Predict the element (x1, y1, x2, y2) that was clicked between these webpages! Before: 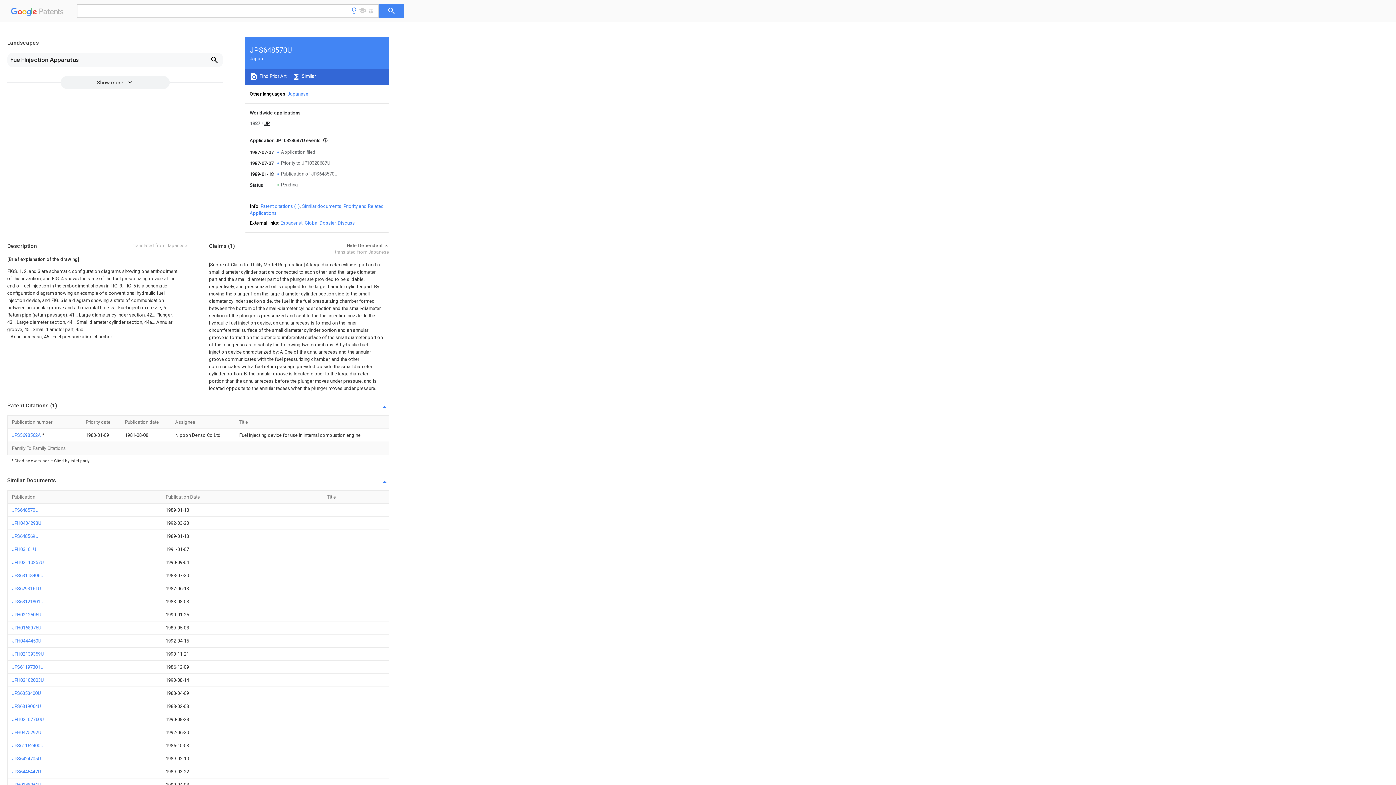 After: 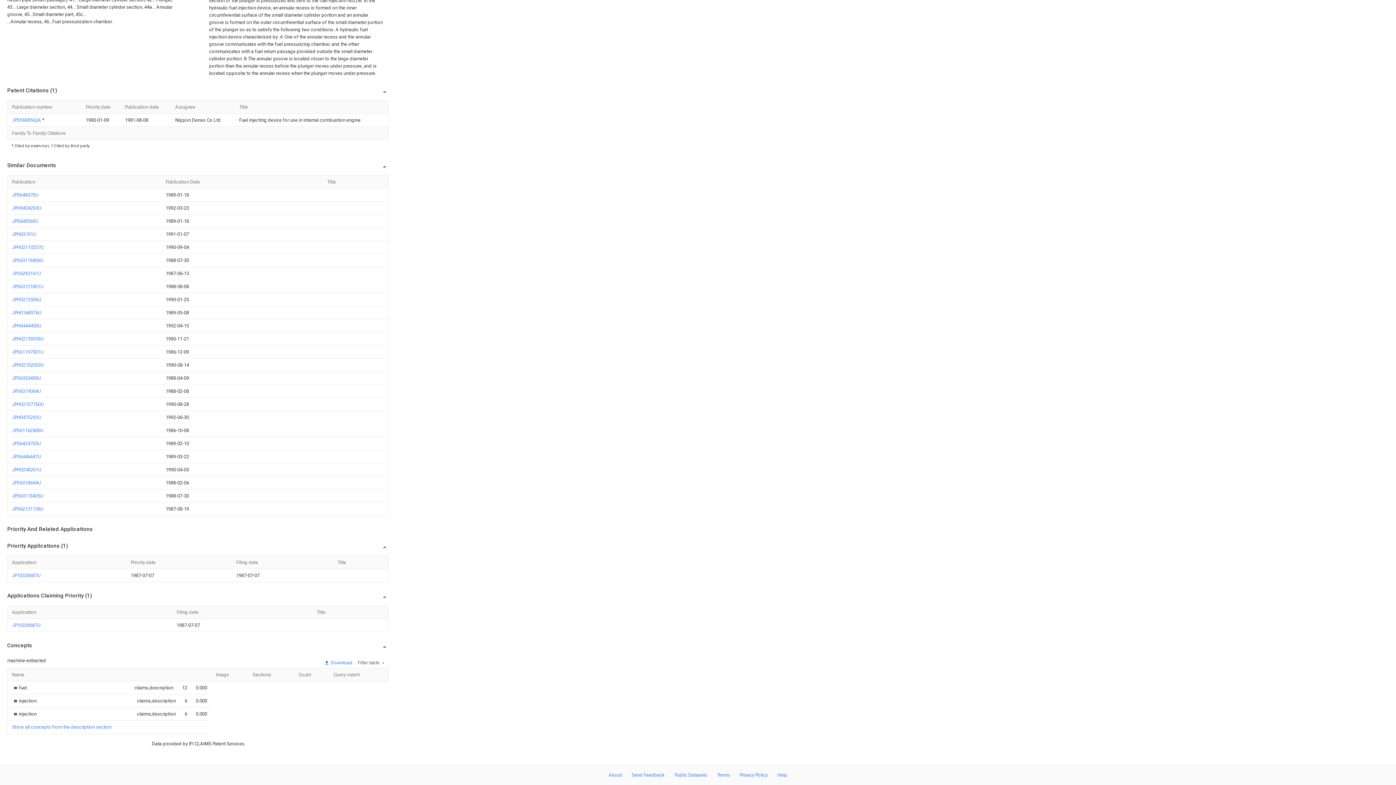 Action: bbox: (302, 203, 341, 209) label: Similar documents